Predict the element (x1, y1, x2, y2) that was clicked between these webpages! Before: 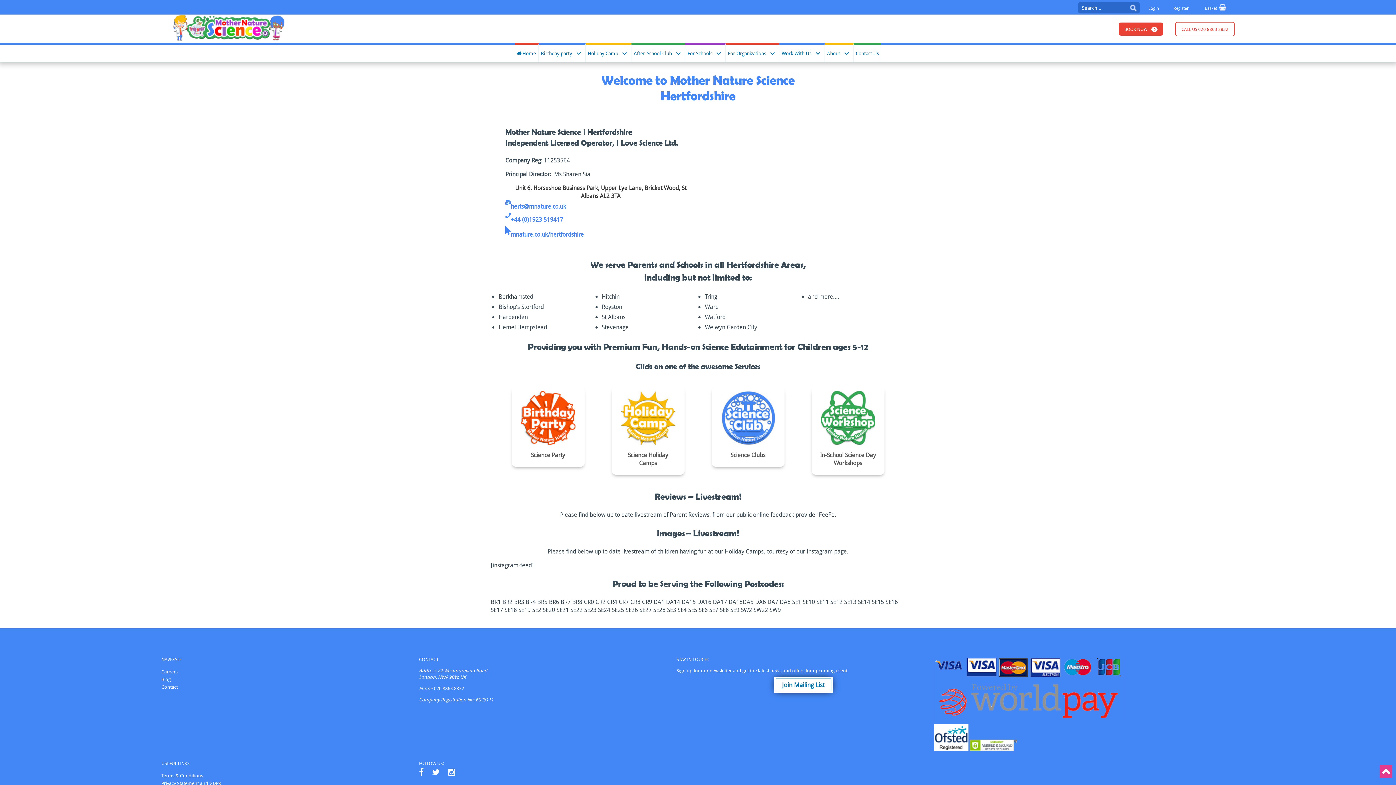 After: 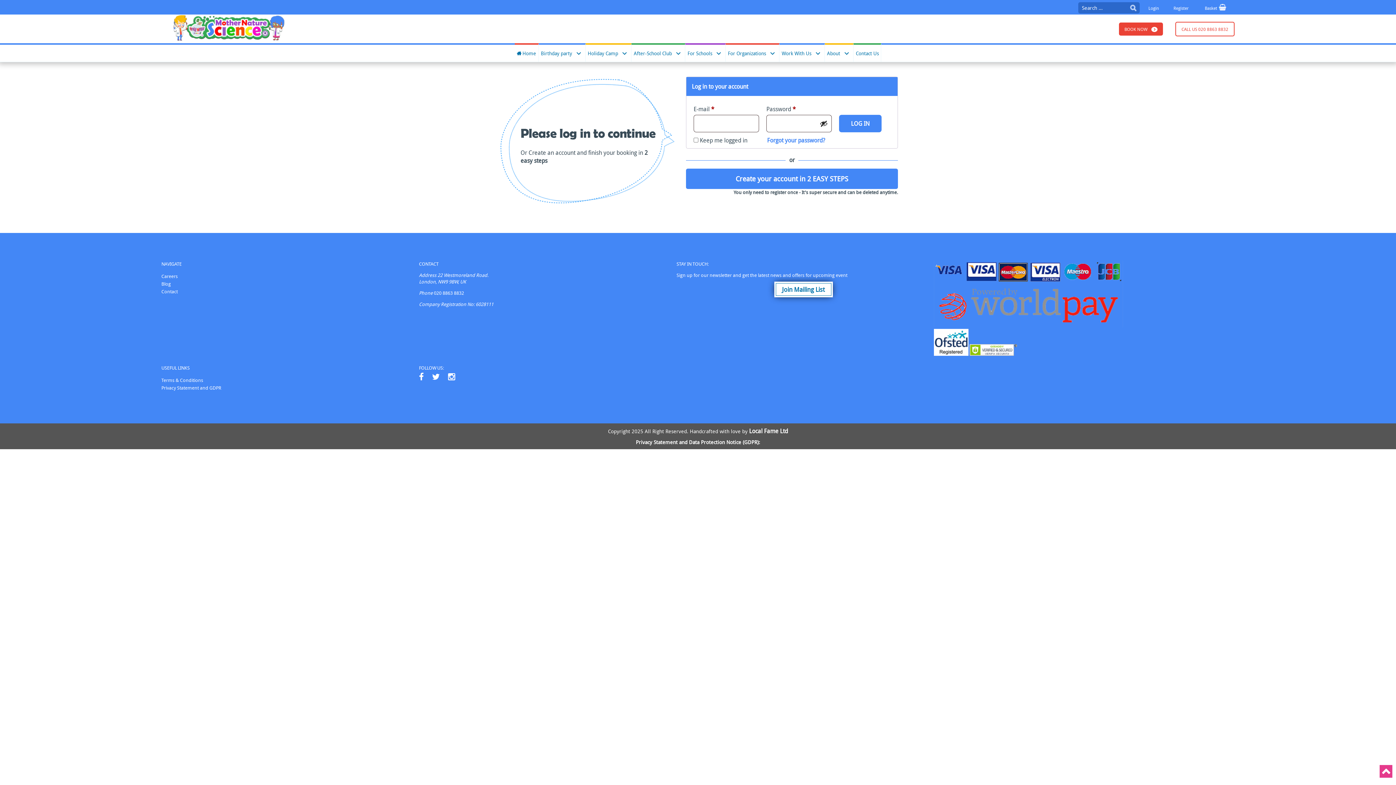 Action: bbox: (1141, 1, 1166, 14) label: Login